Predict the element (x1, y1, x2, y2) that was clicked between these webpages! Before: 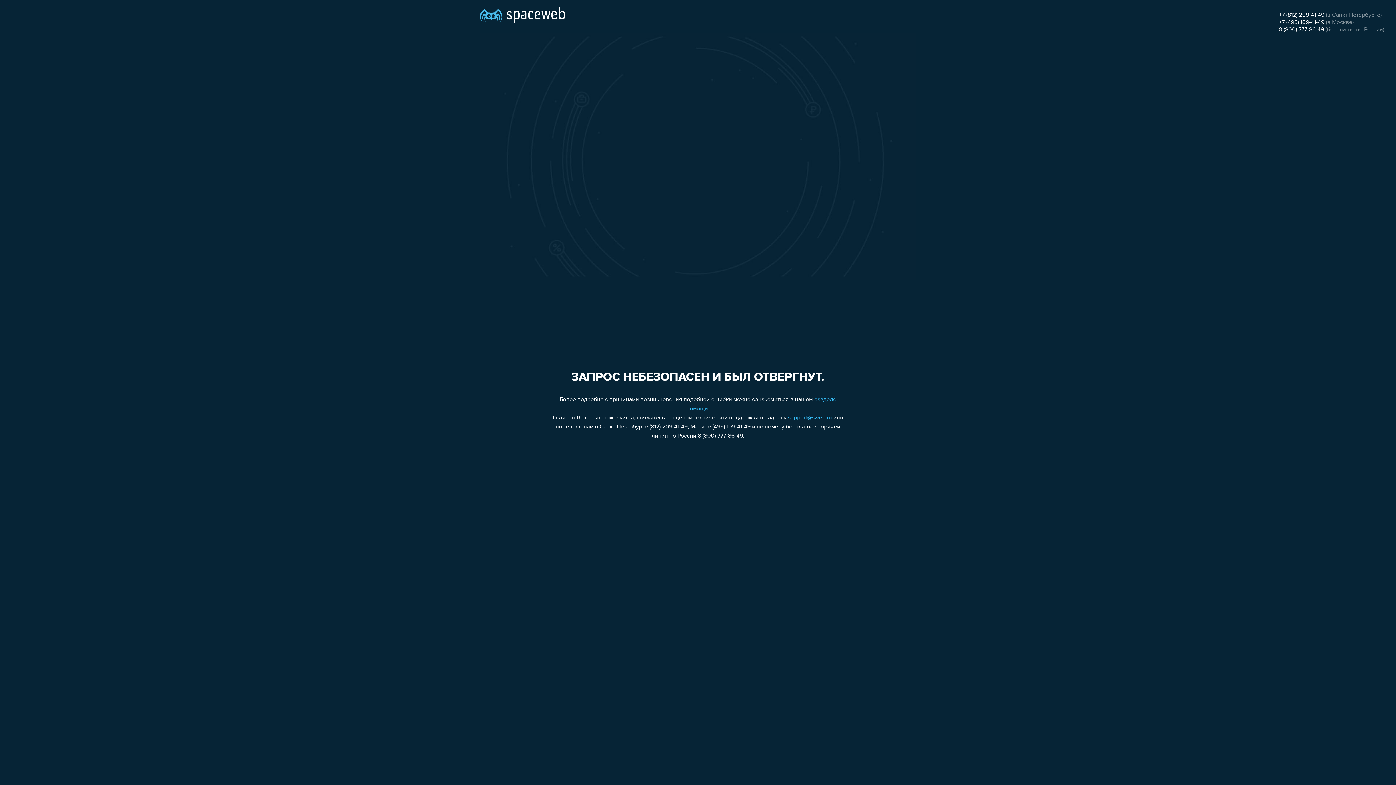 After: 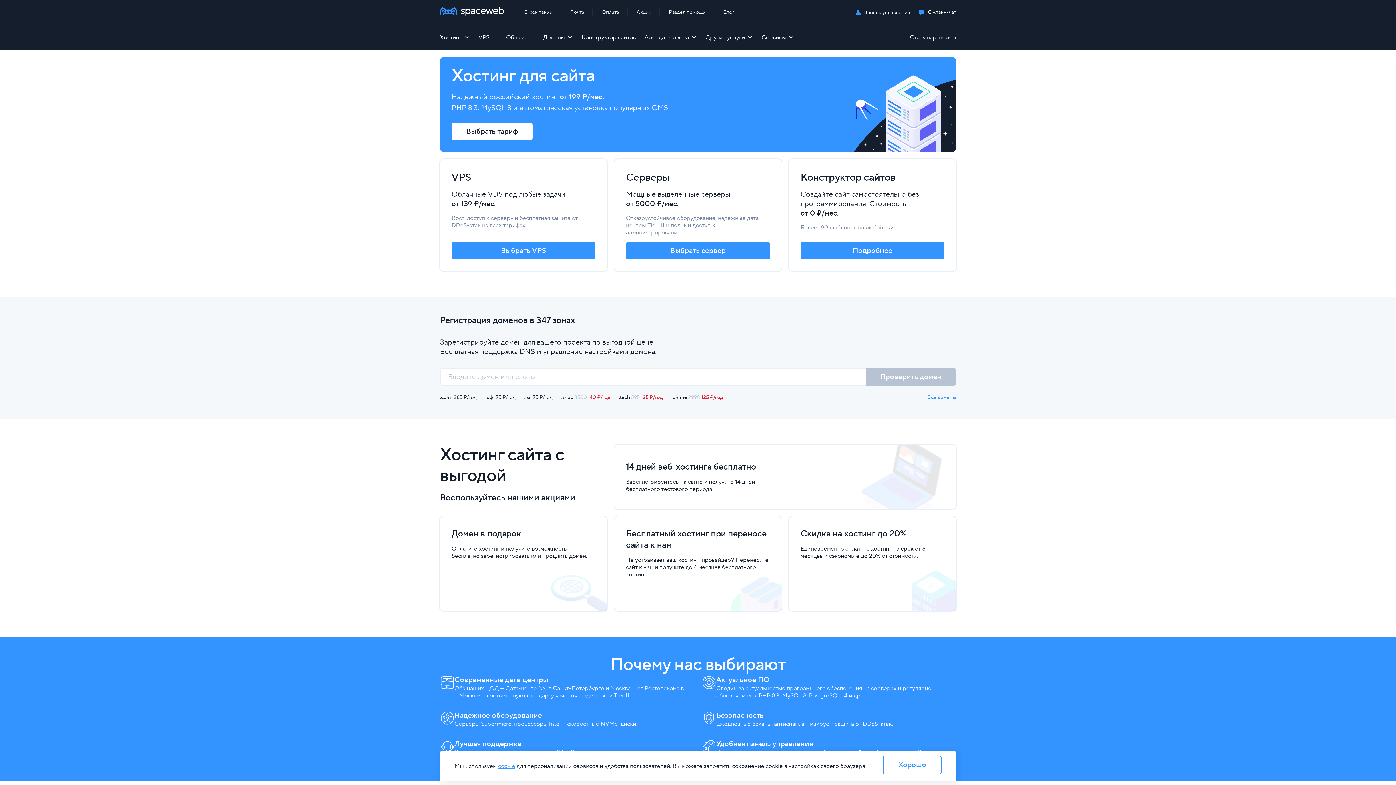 Action: bbox: (480, 0, 565, 25)